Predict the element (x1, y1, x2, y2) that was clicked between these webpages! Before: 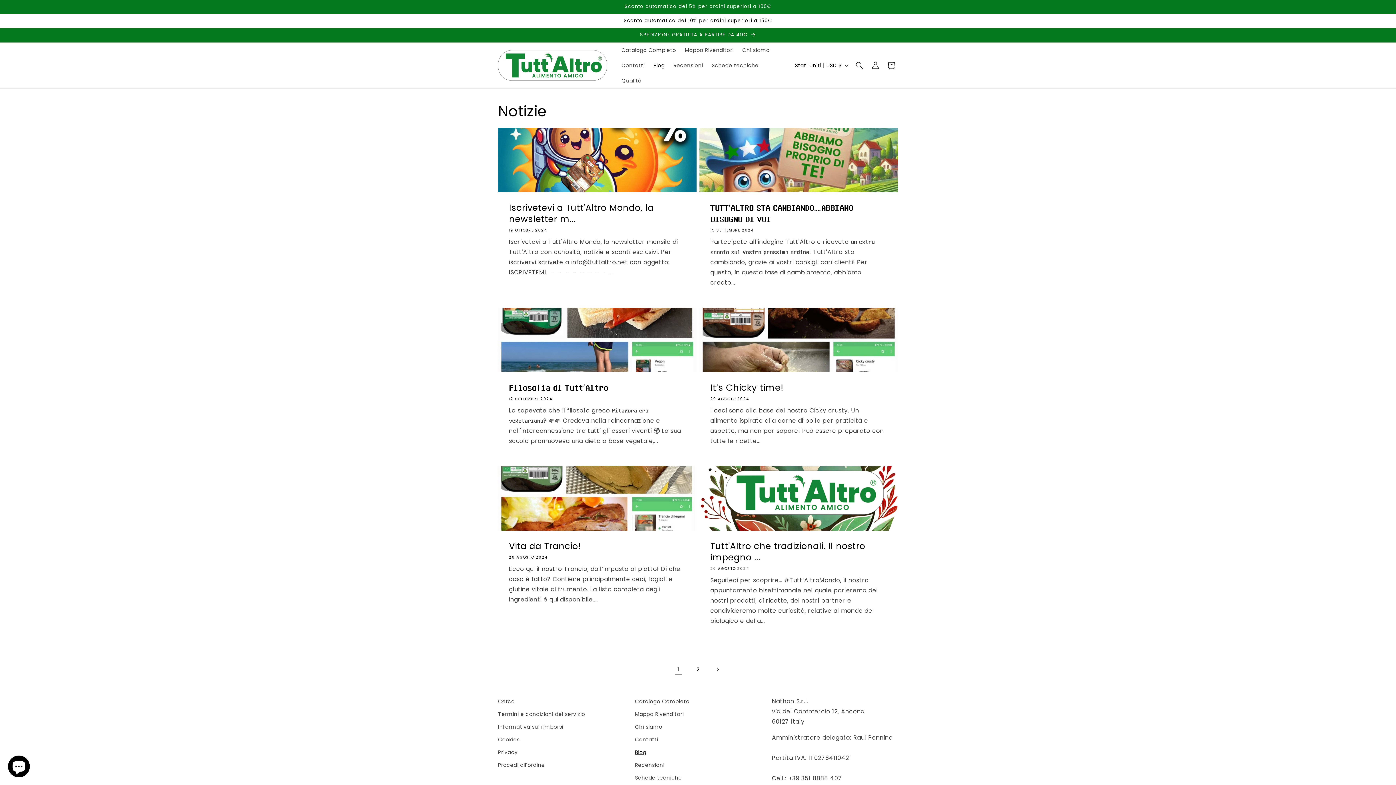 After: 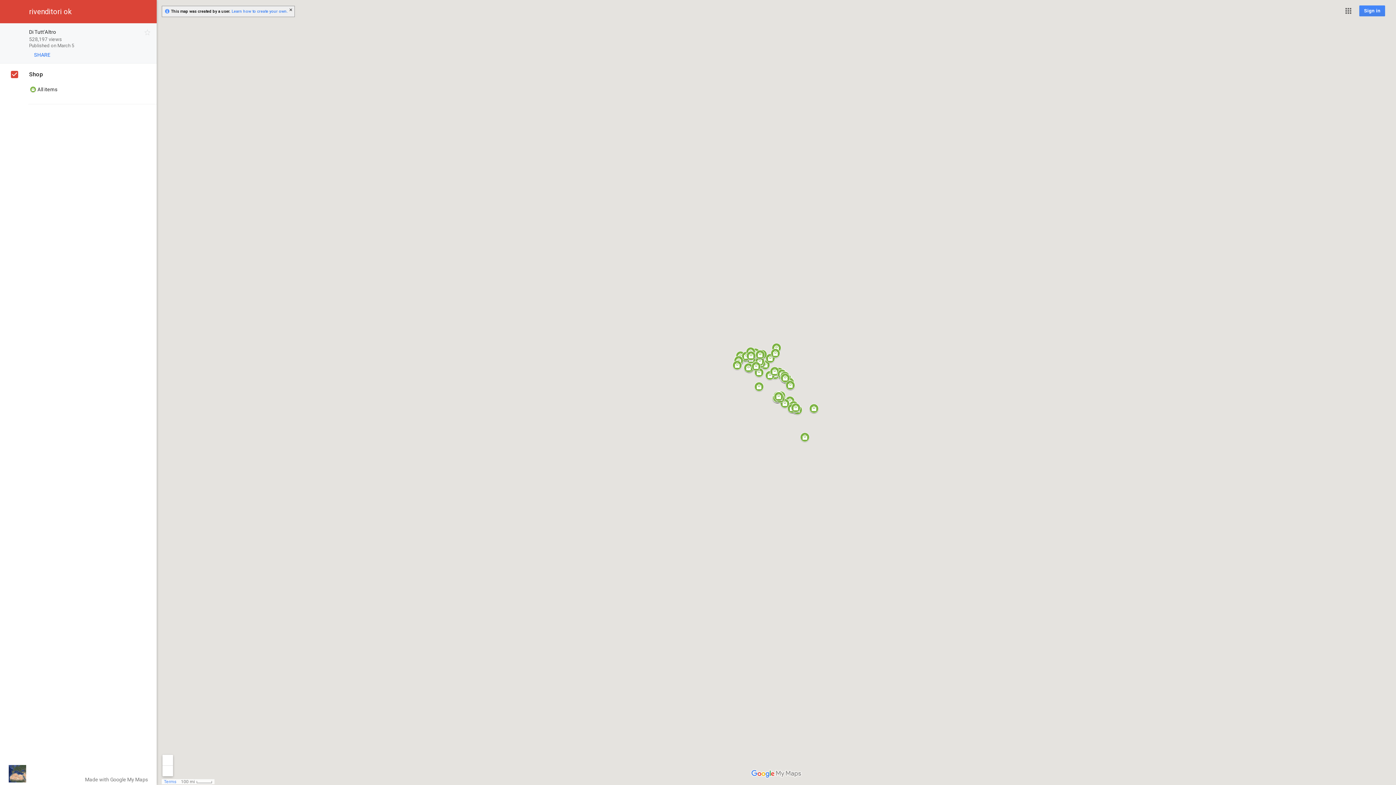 Action: label: Mappa Rivenditori bbox: (680, 42, 738, 57)